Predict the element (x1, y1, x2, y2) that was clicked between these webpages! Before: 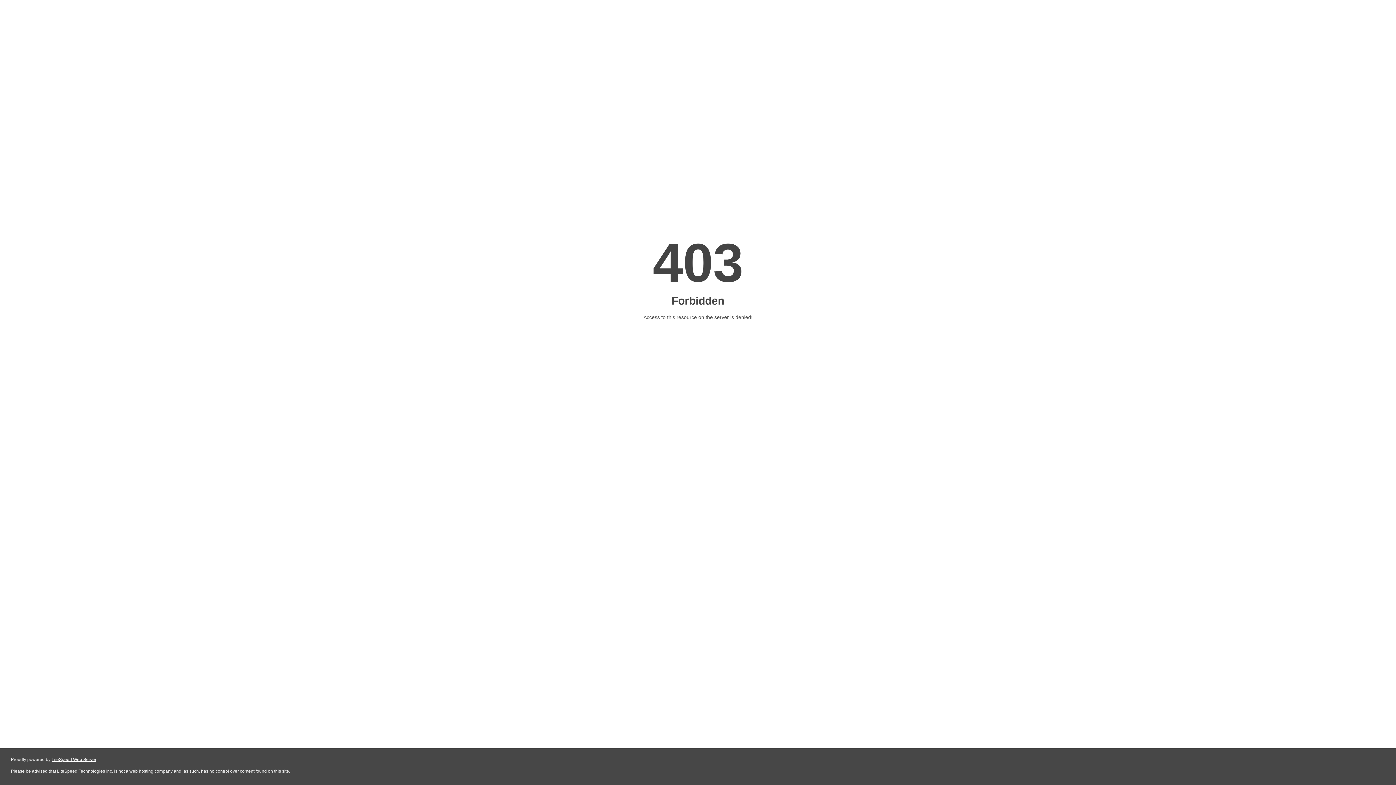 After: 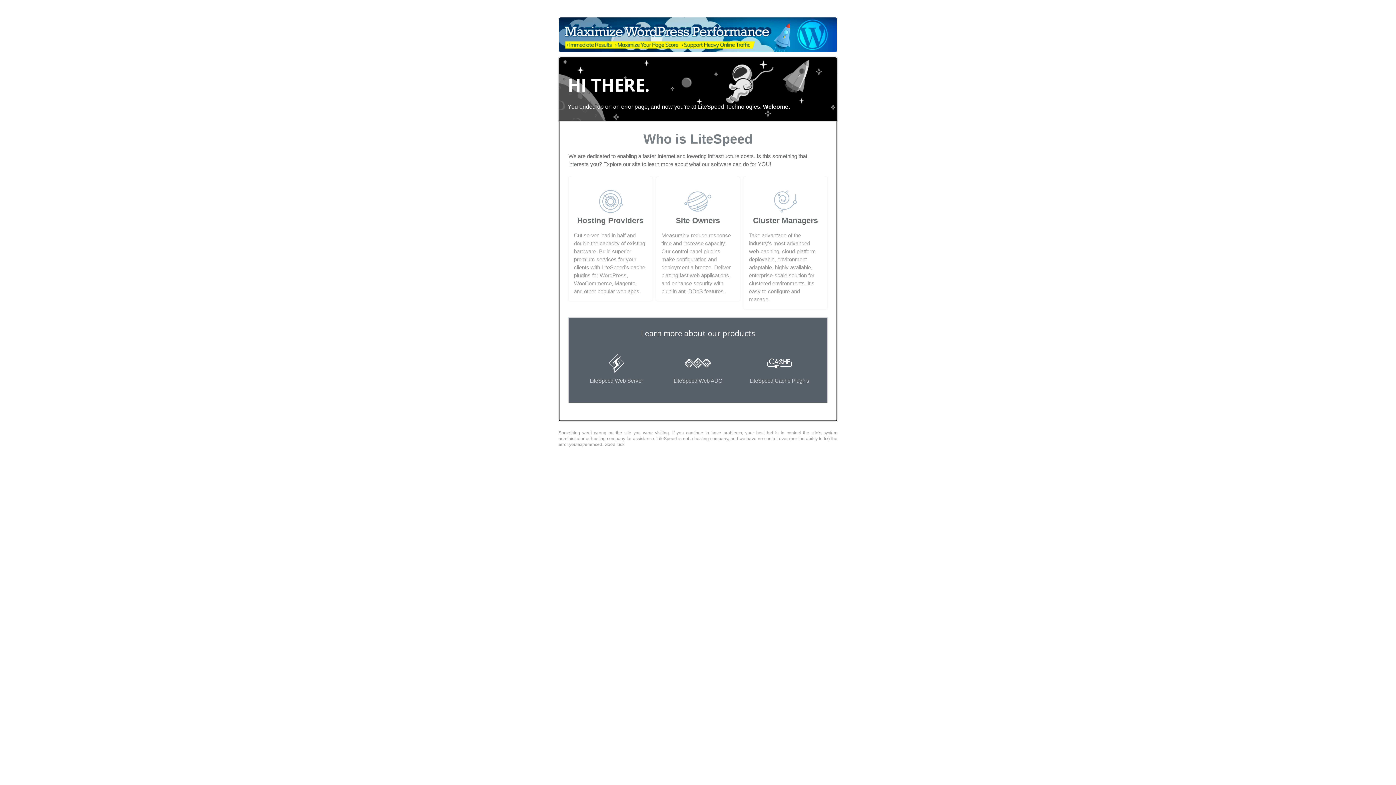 Action: bbox: (51, 757, 96, 762) label: LiteSpeed Web Server